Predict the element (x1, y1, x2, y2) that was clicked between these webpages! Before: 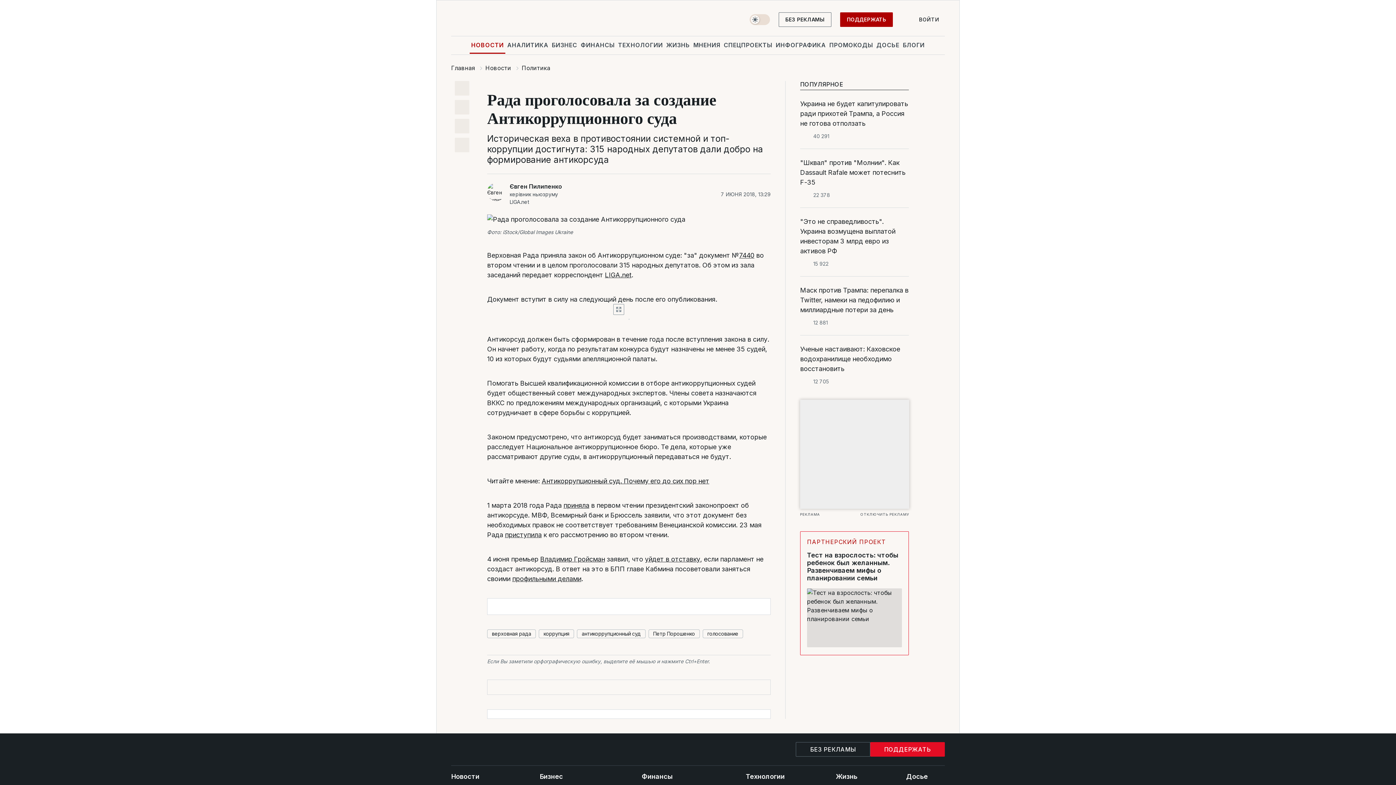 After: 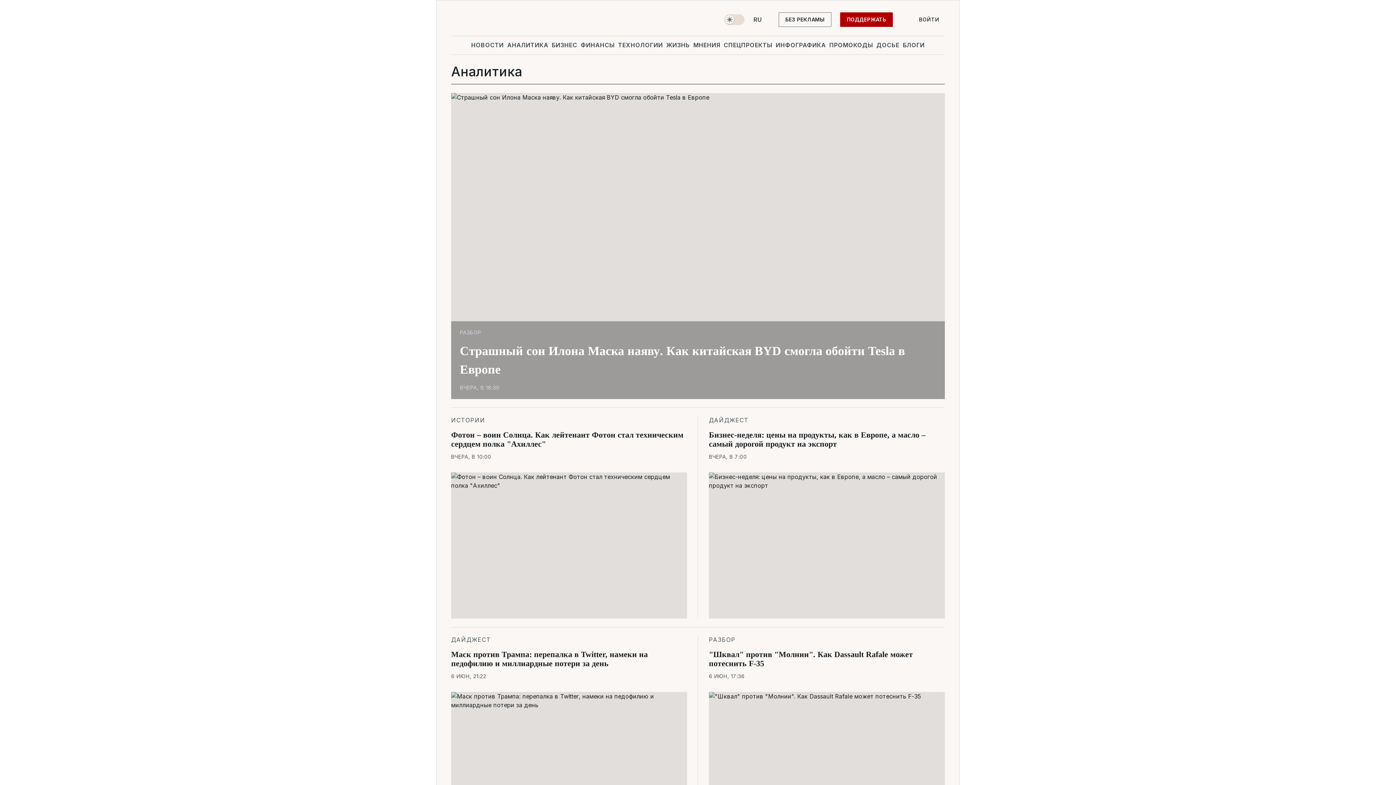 Action: label: АНАЛИТИКА bbox: (505, 36, 550, 53)